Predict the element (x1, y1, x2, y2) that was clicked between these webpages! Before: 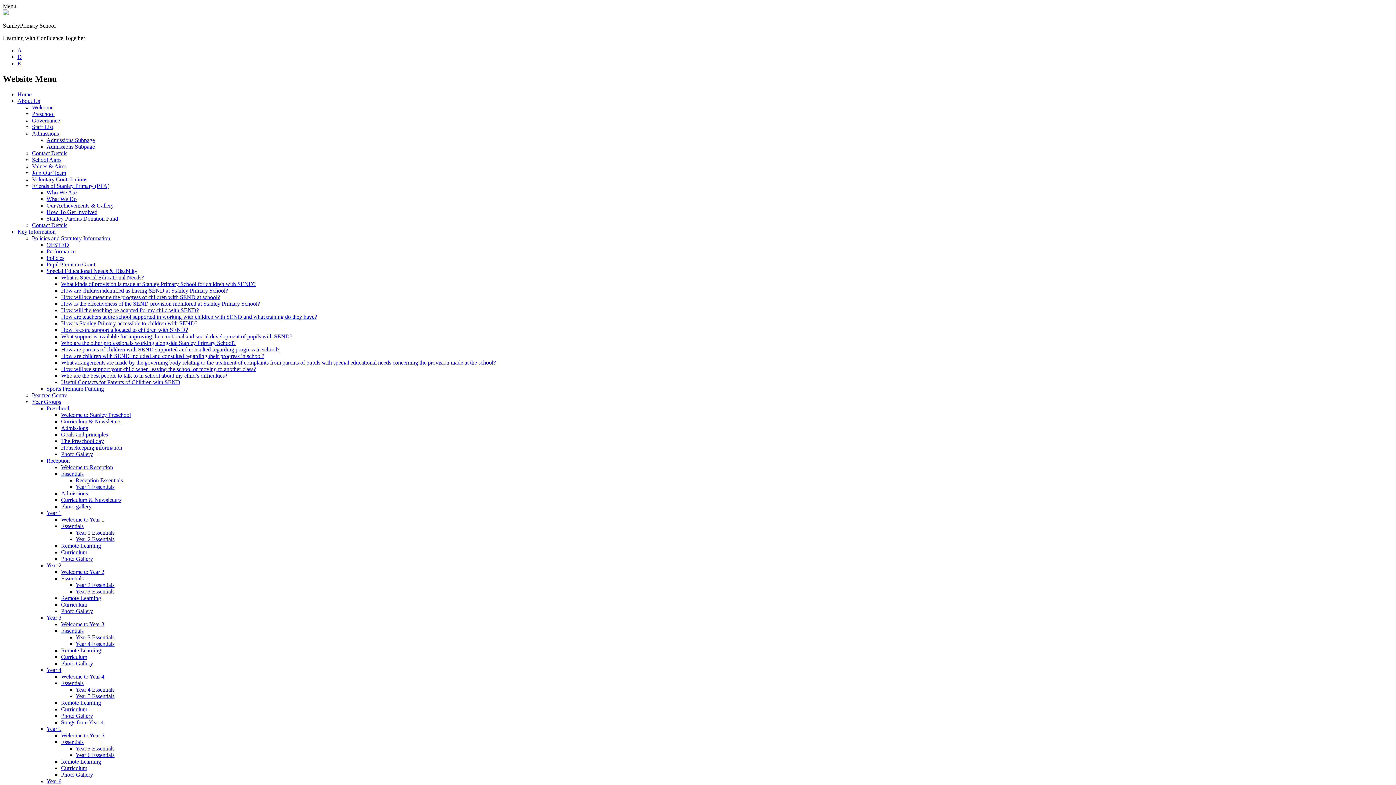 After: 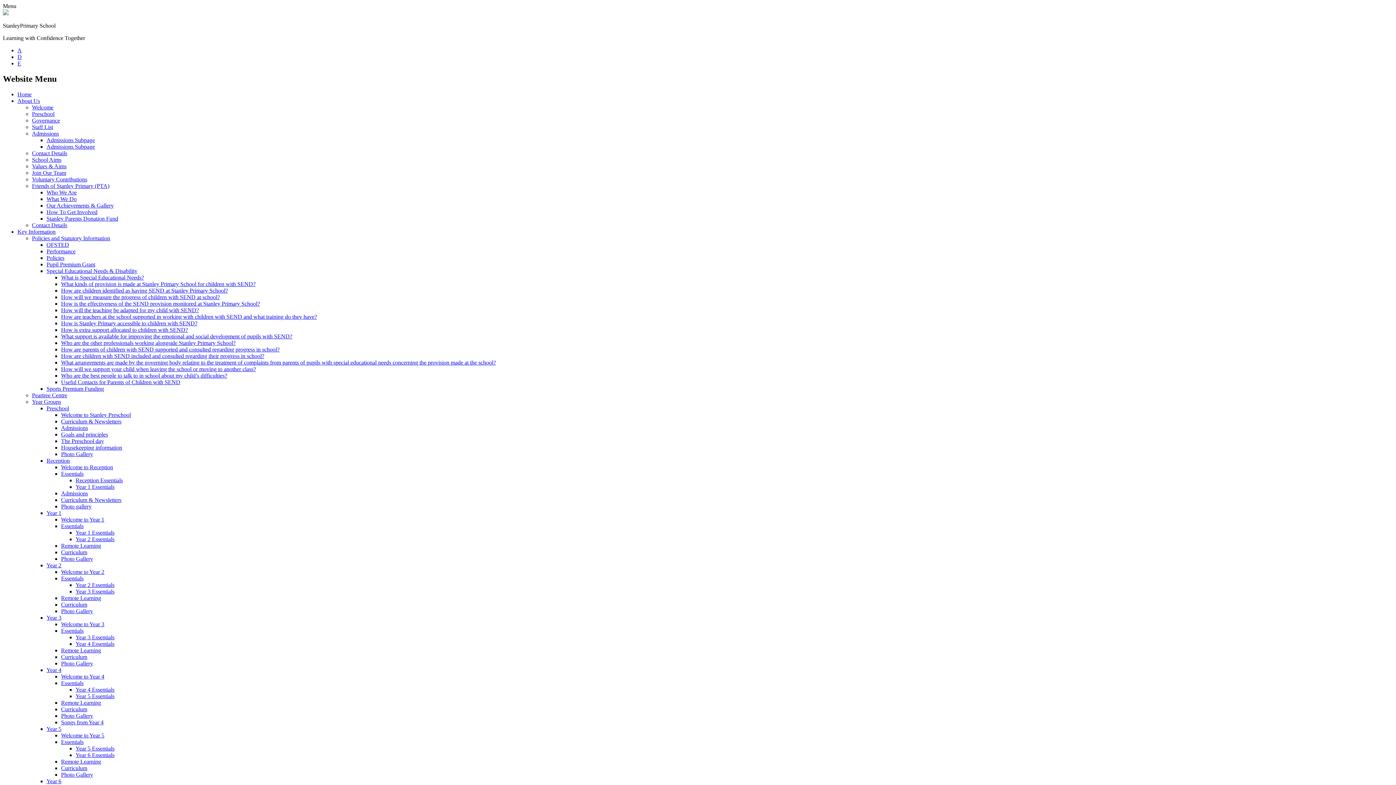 Action: label: Year 1 Essentials bbox: (75, 483, 114, 490)